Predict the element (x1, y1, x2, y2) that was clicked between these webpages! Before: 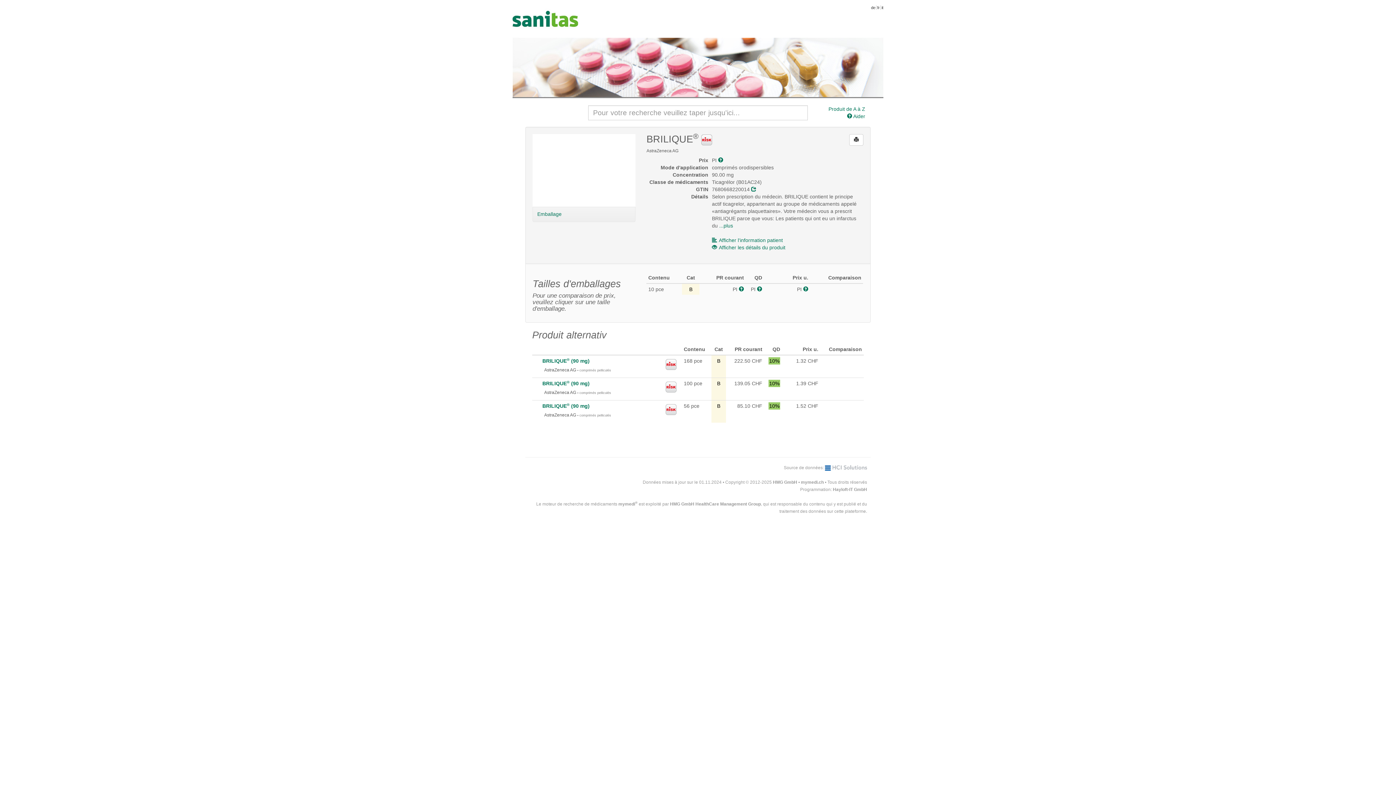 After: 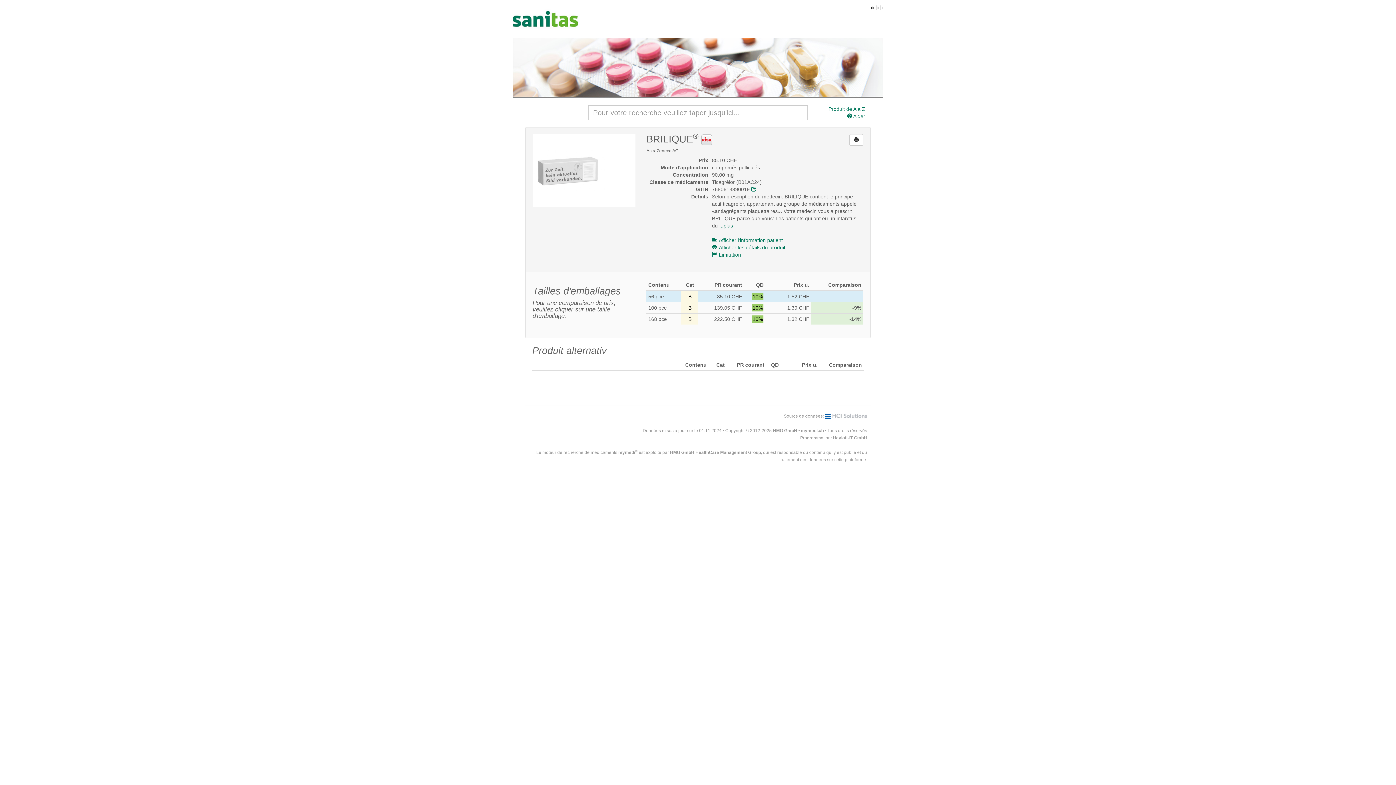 Action: bbox: (542, 403, 589, 409) label: BRILIQUE® (90 mg)